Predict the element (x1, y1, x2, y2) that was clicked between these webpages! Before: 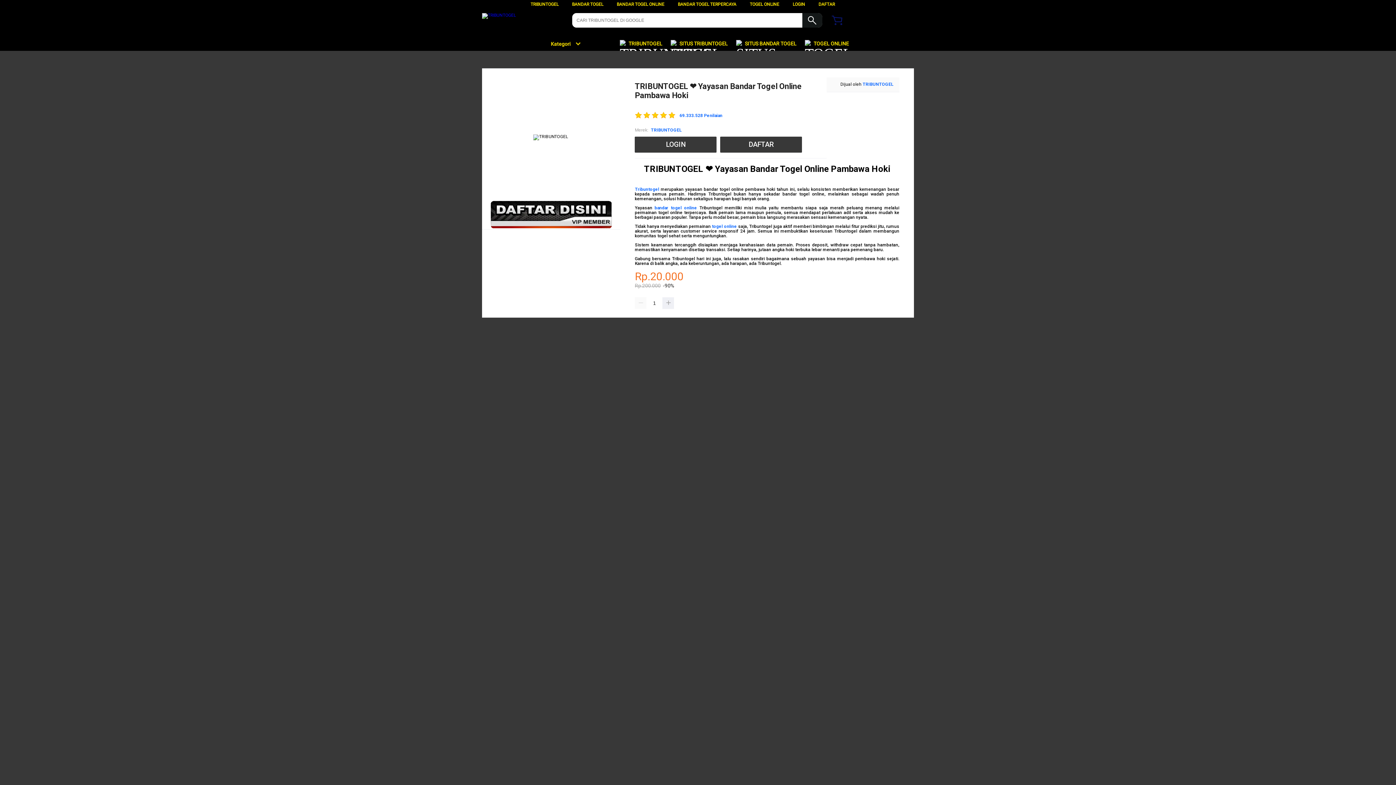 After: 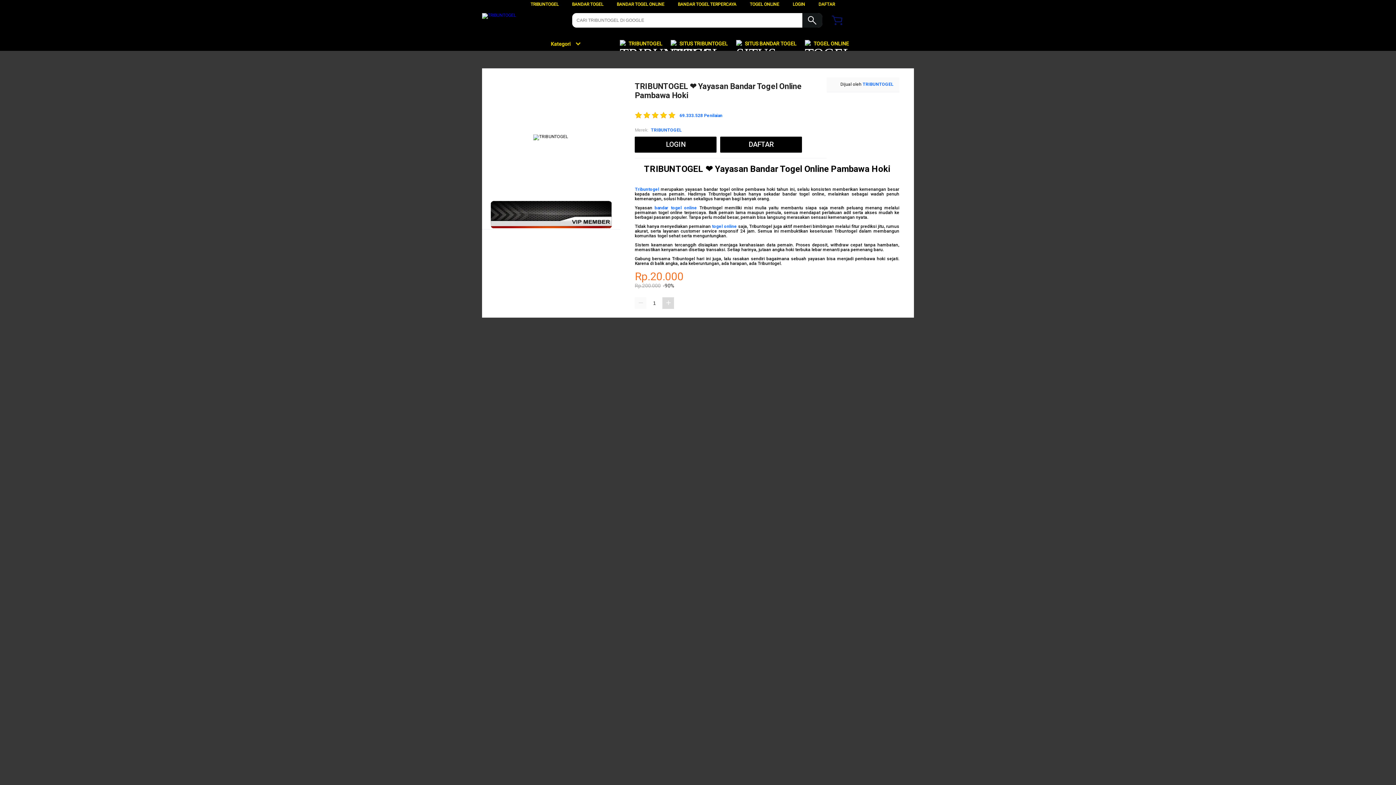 Action: bbox: (662, 297, 674, 308)